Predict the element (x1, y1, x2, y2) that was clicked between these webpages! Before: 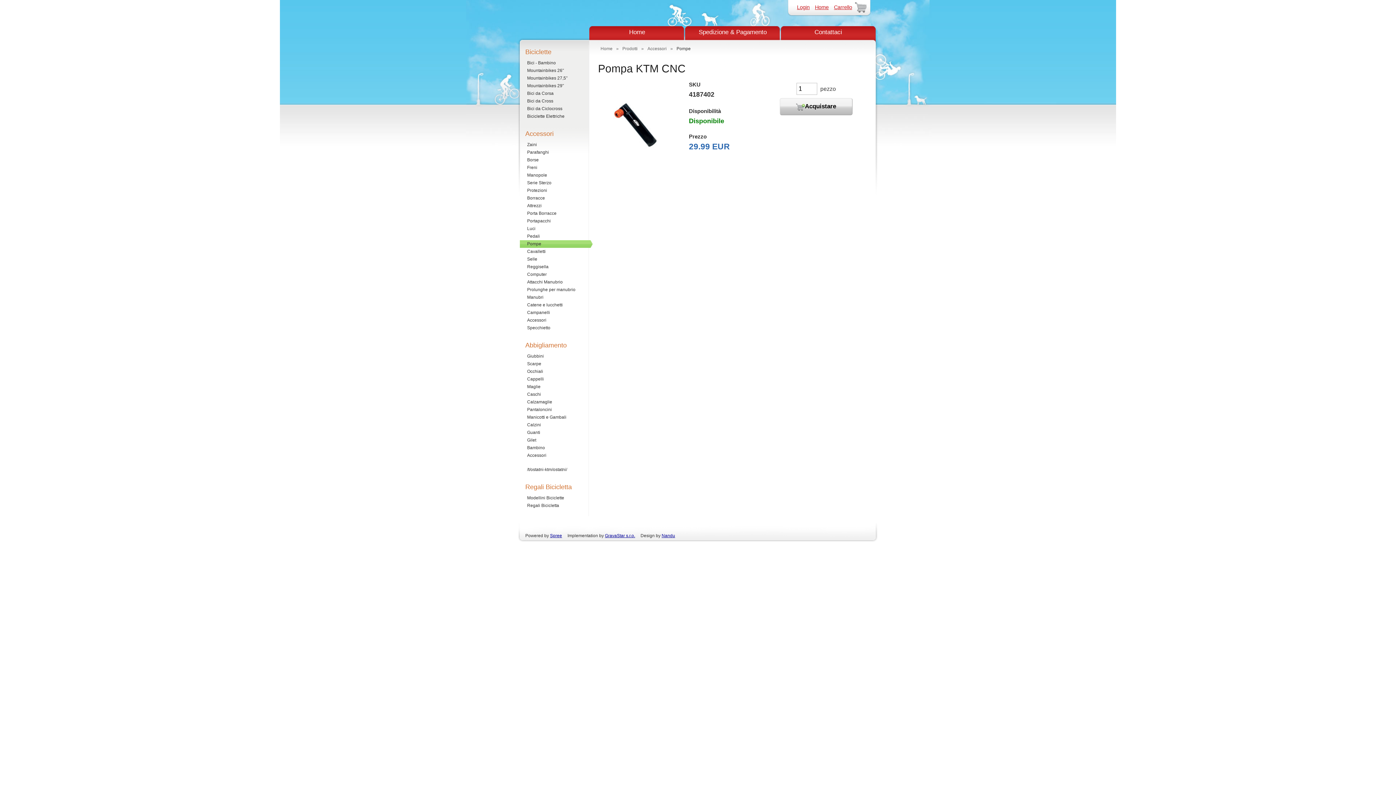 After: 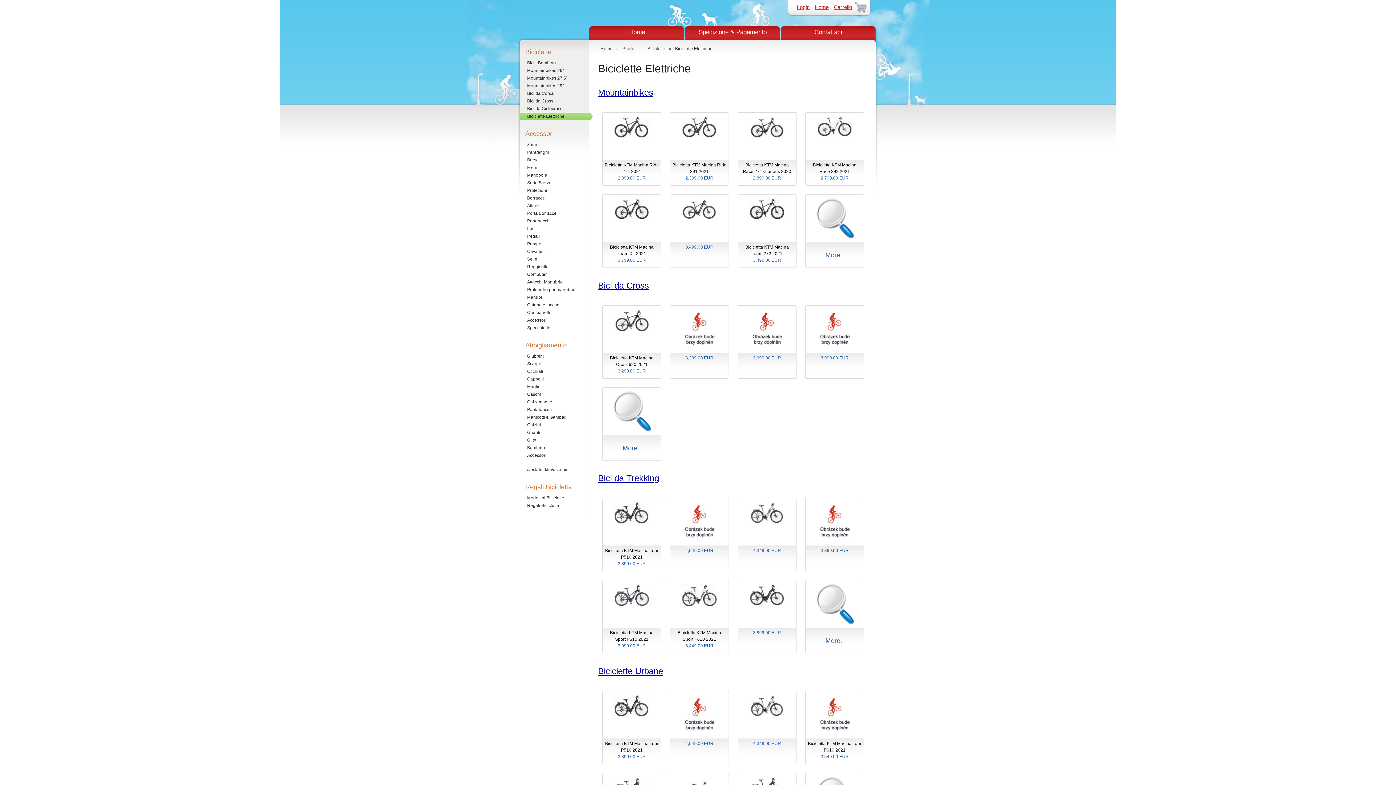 Action: label: Biciclette Elettriche bbox: (520, 112, 589, 120)